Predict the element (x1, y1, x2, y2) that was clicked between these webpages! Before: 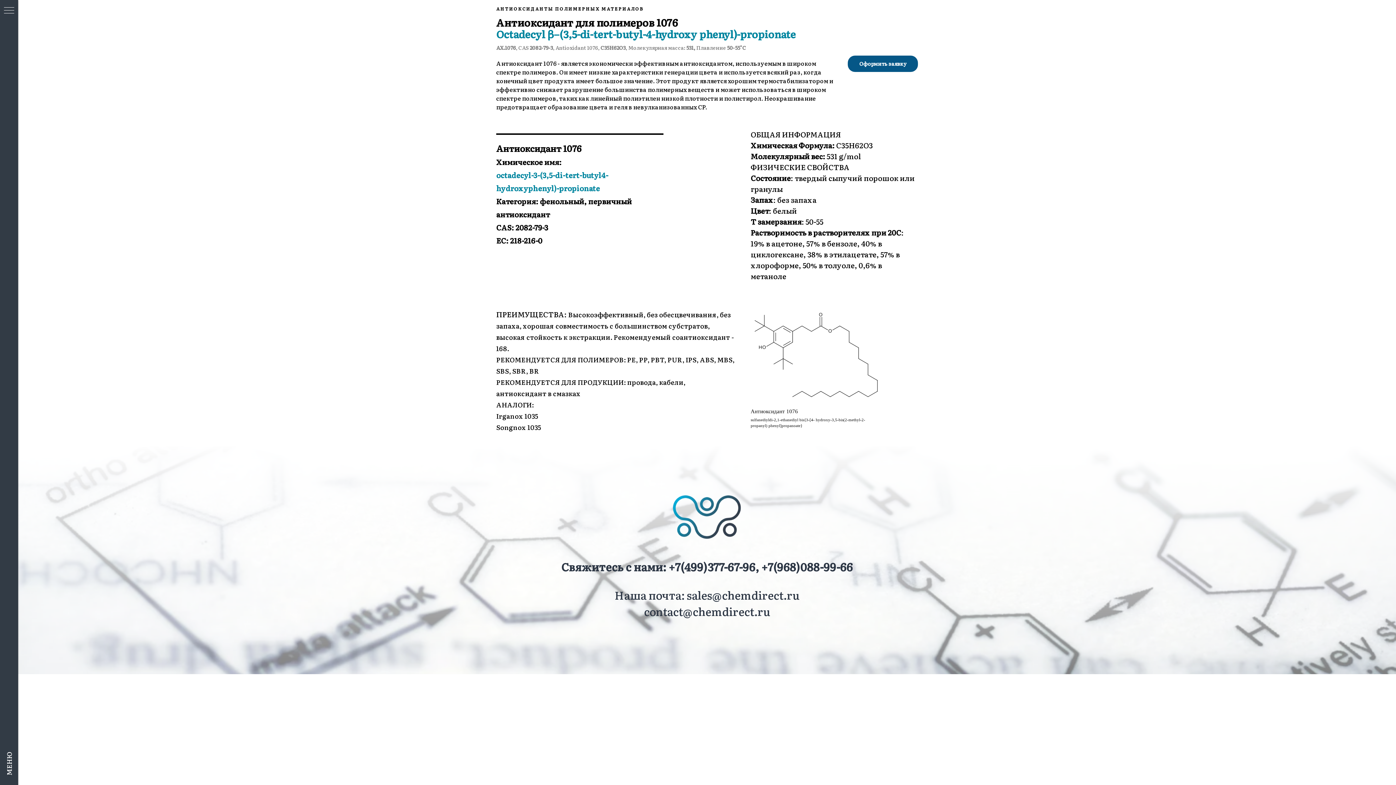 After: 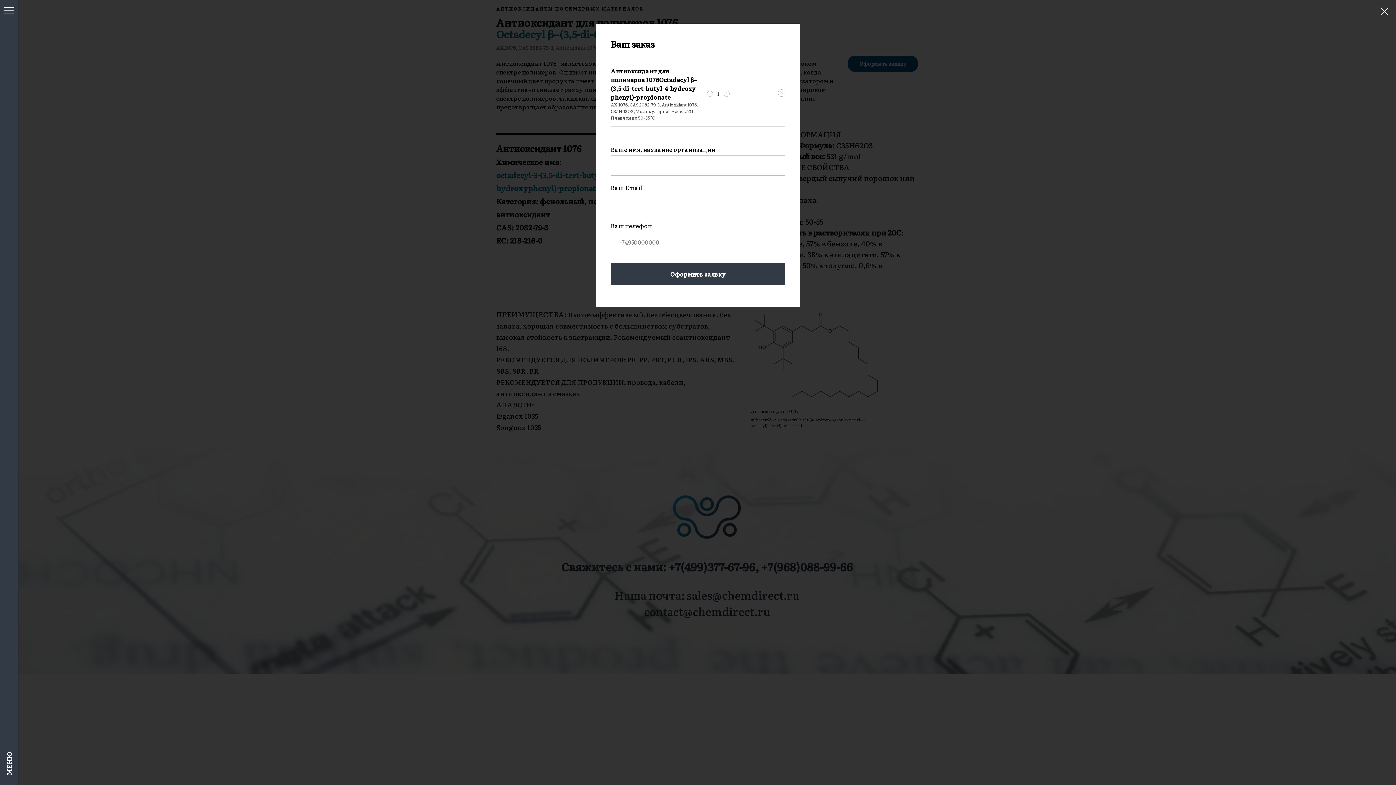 Action: label: Оформить заявку bbox: (848, 55, 918, 72)